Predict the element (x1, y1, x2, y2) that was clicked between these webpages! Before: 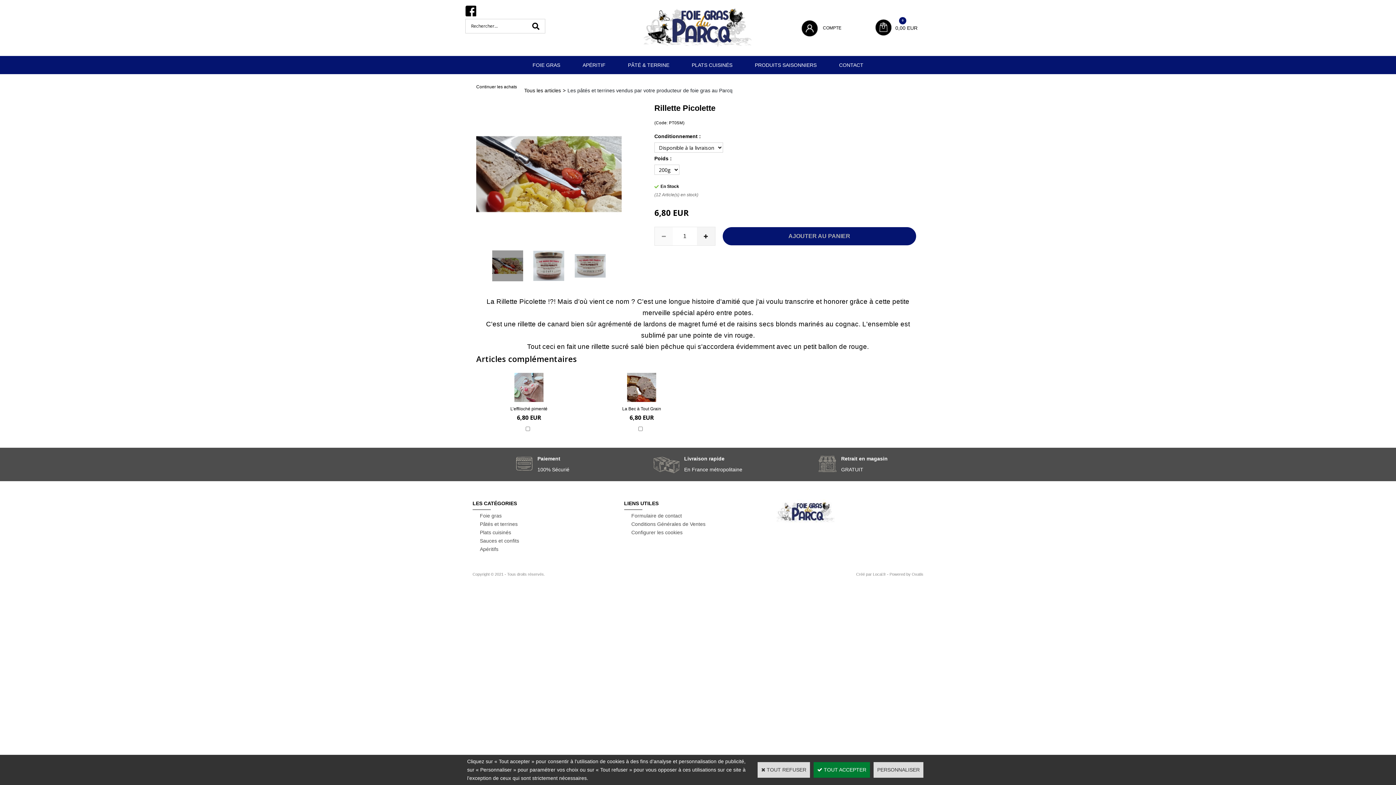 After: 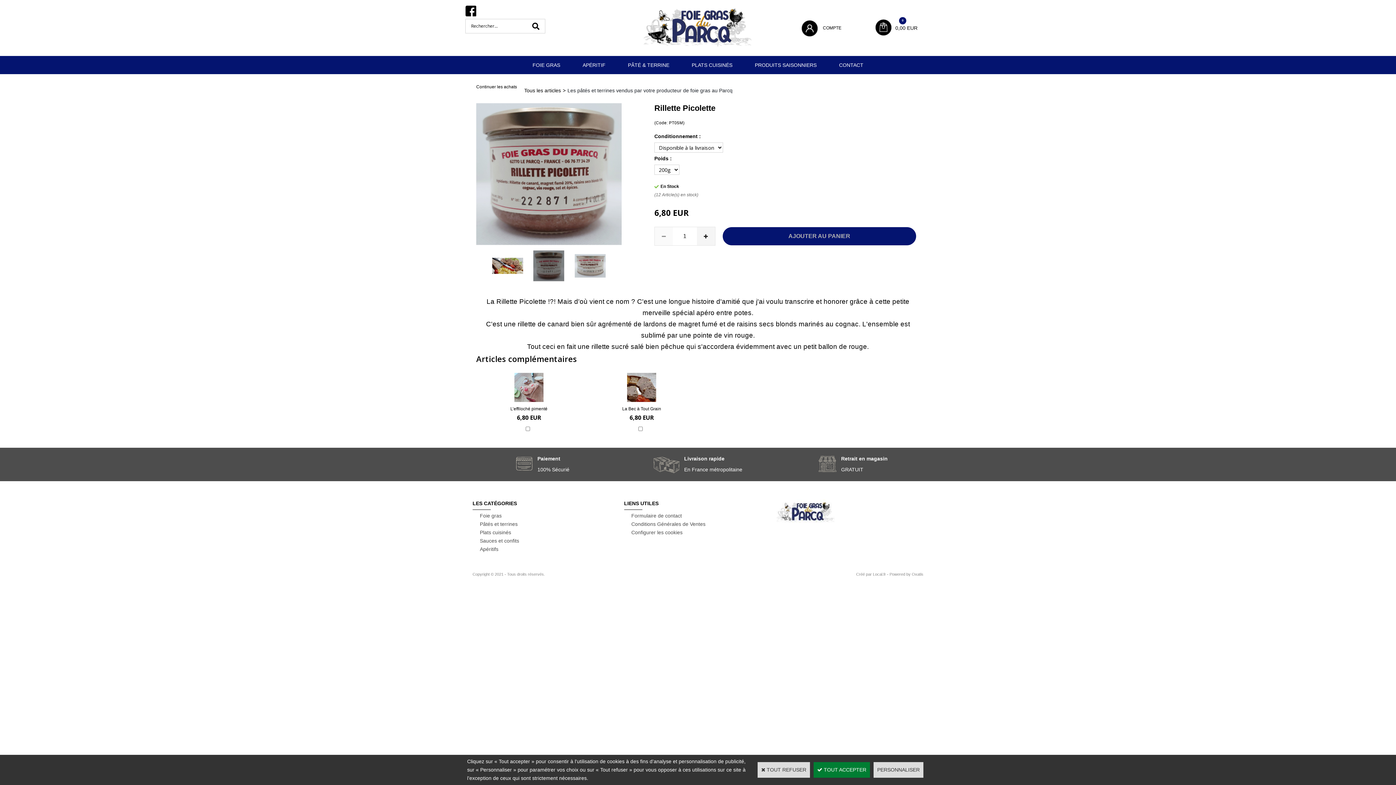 Action: bbox: (533, 250, 564, 281)